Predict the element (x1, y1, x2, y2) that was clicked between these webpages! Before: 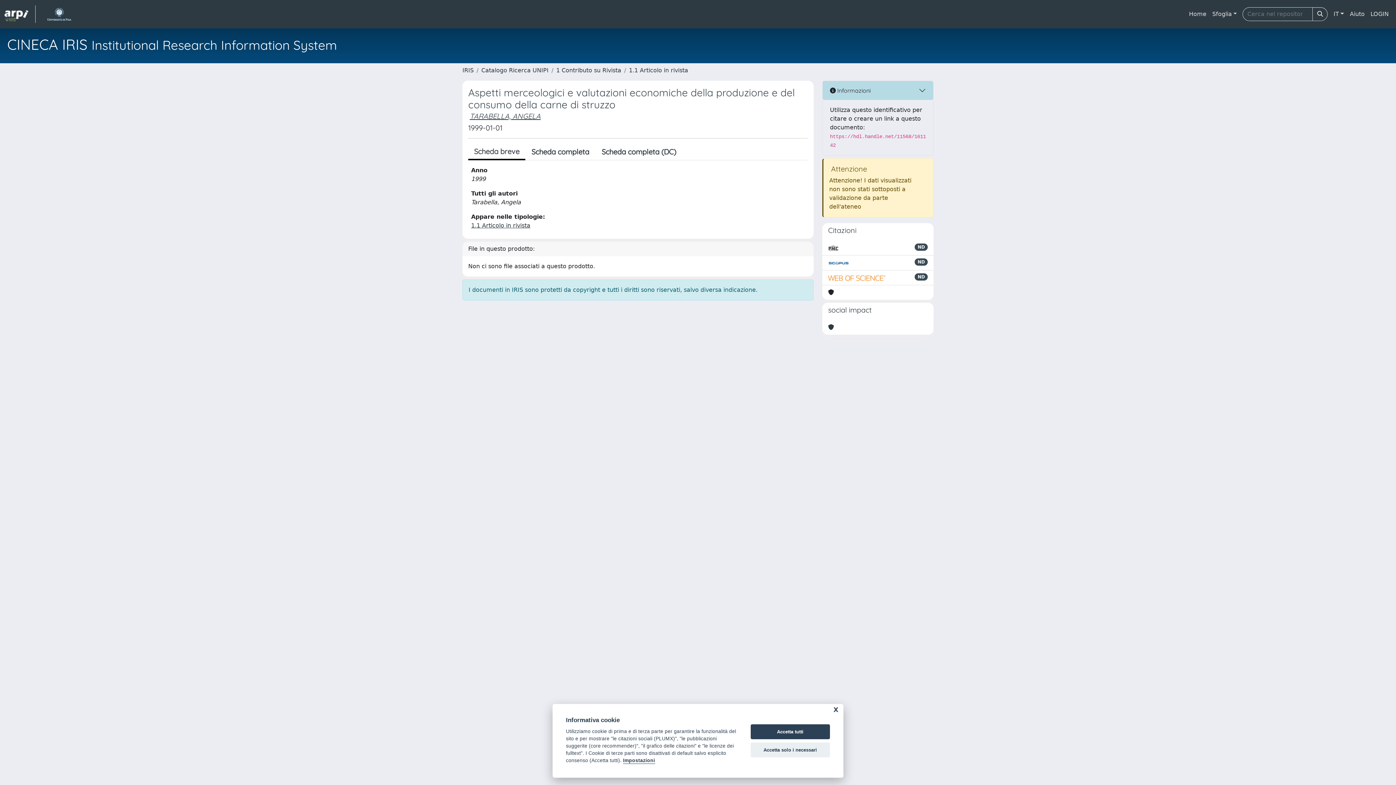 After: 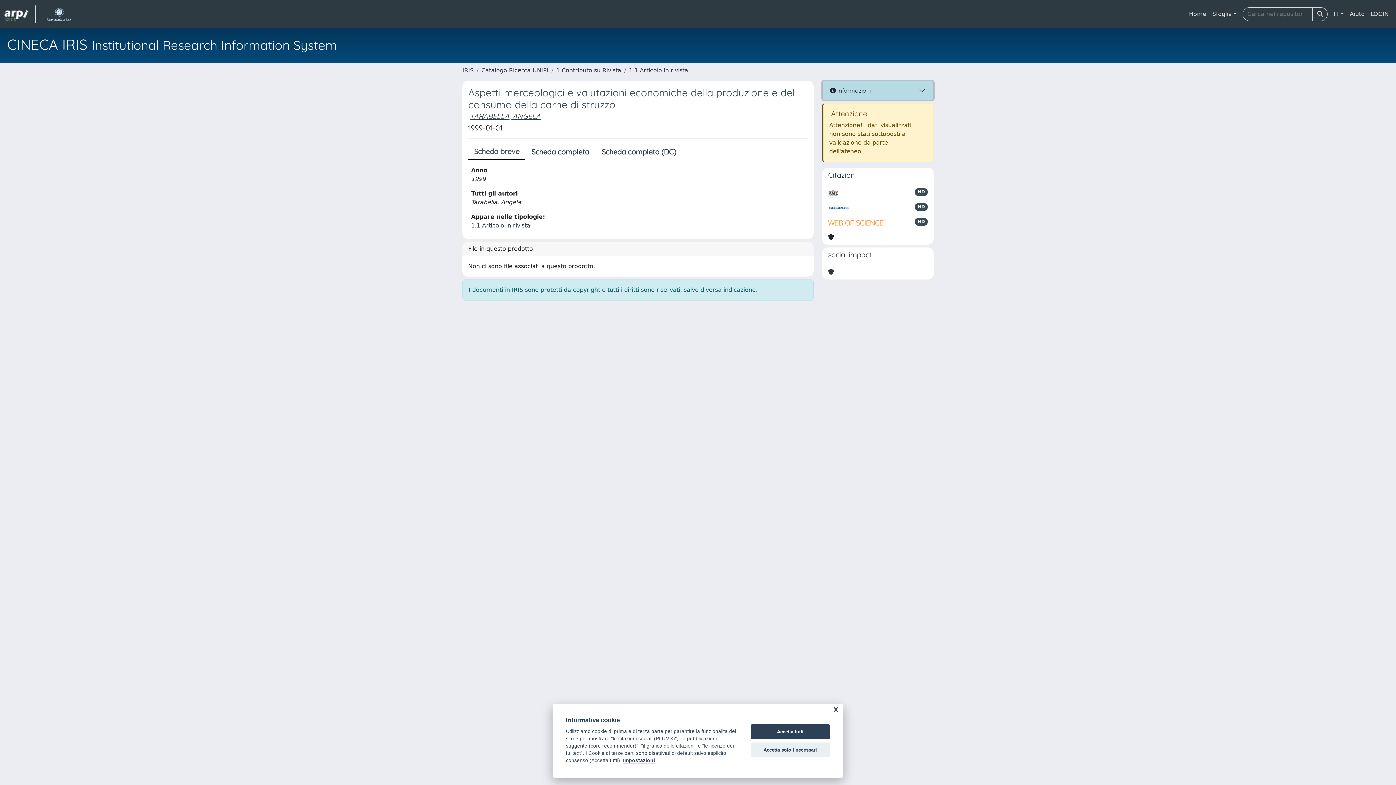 Action: bbox: (822, 81, 933, 100) label:  Informazioni